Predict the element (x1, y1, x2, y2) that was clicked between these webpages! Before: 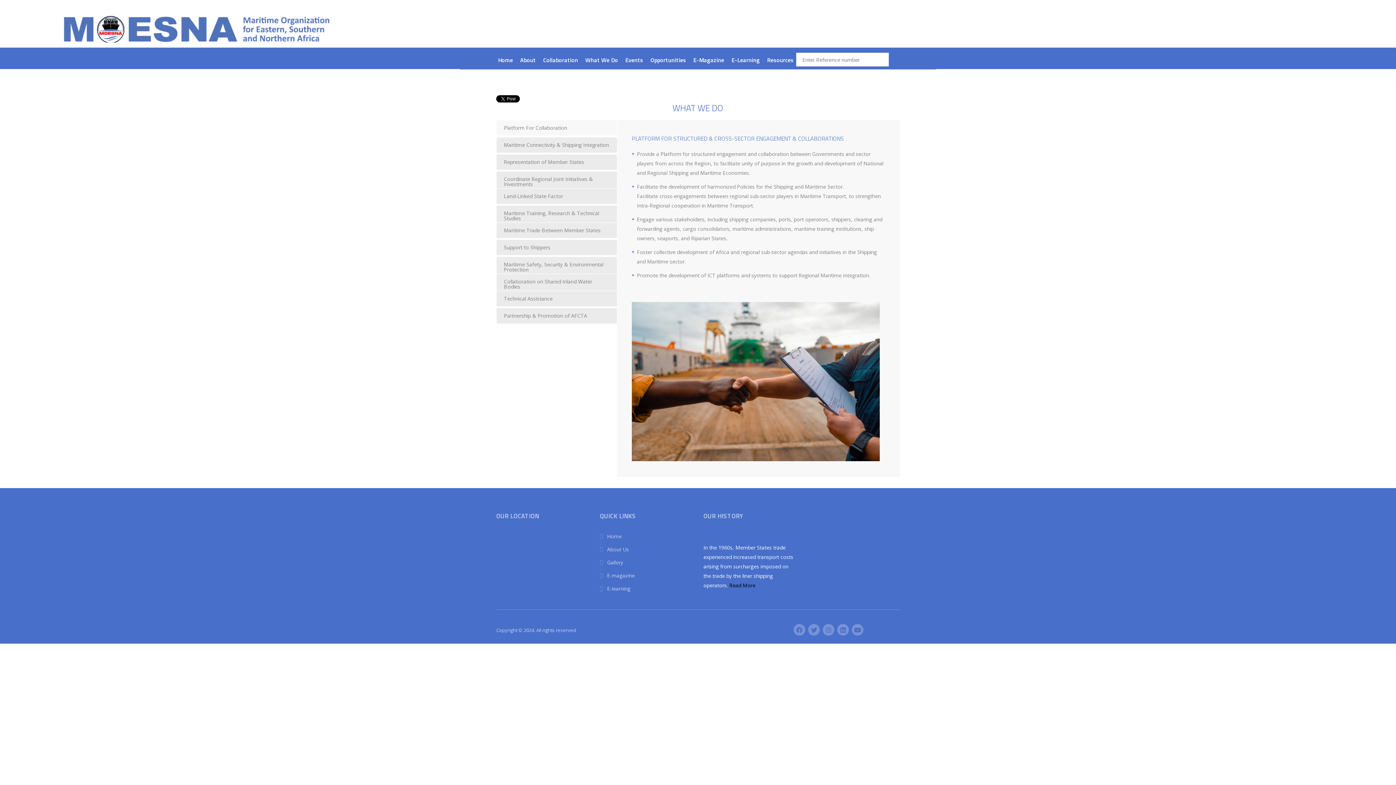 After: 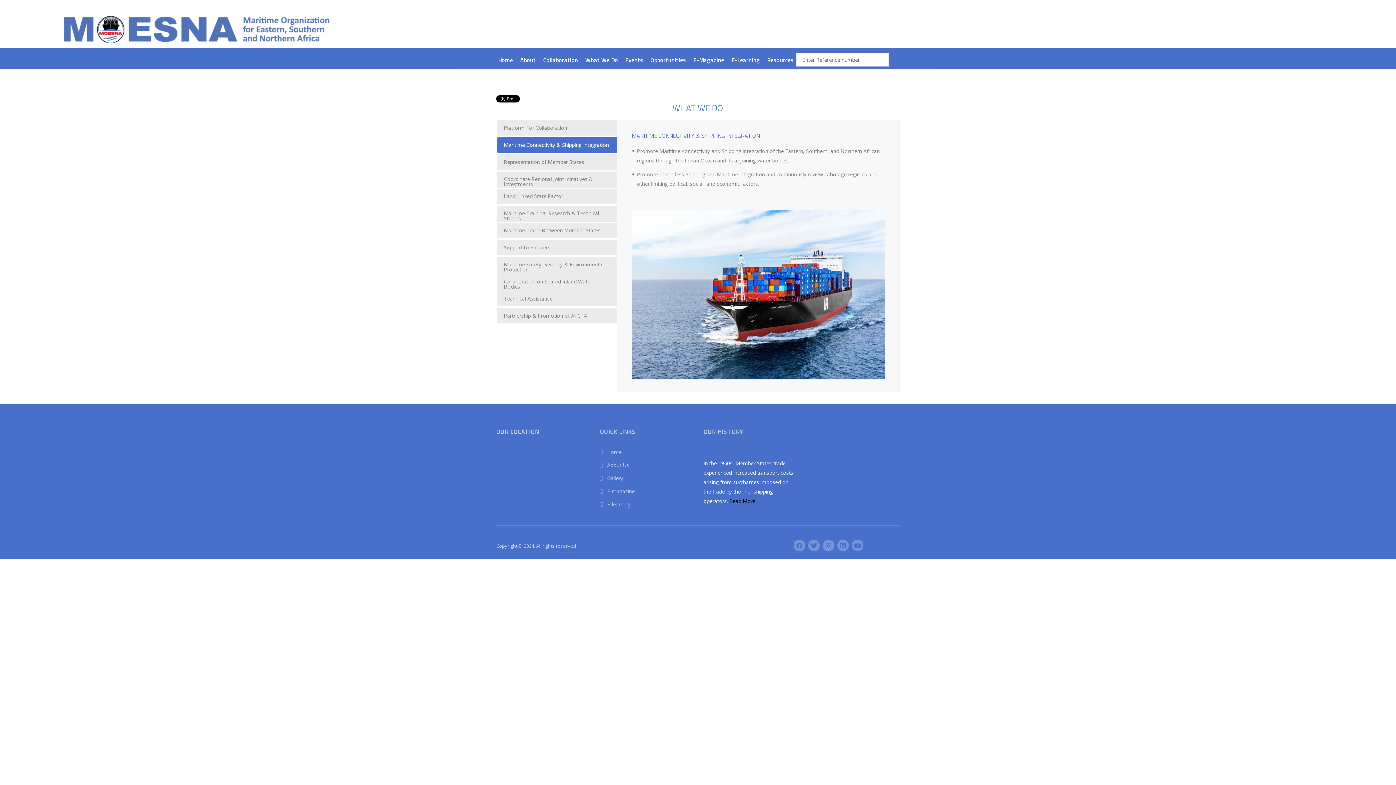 Action: label: Maritime Connectivity & Shipping Integration bbox: (496, 137, 617, 153)